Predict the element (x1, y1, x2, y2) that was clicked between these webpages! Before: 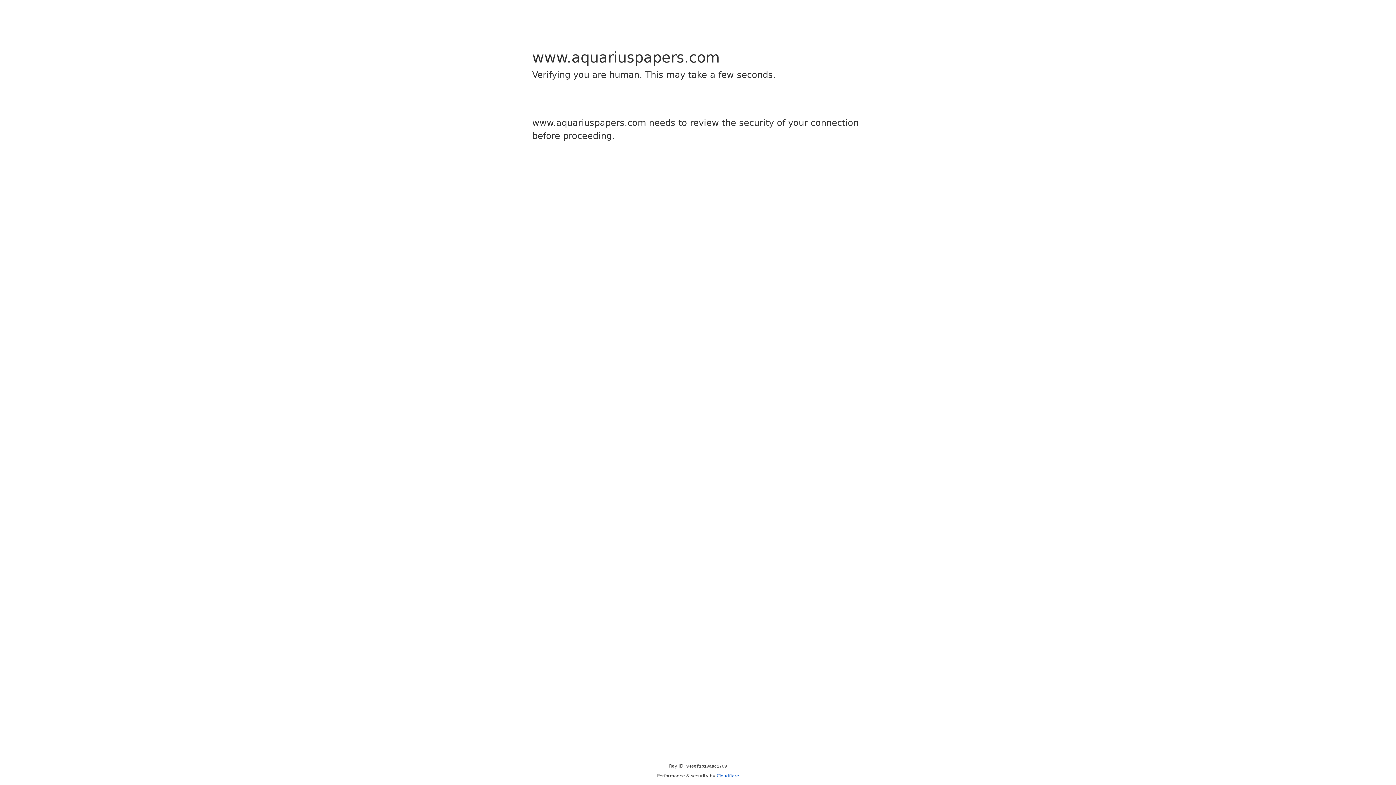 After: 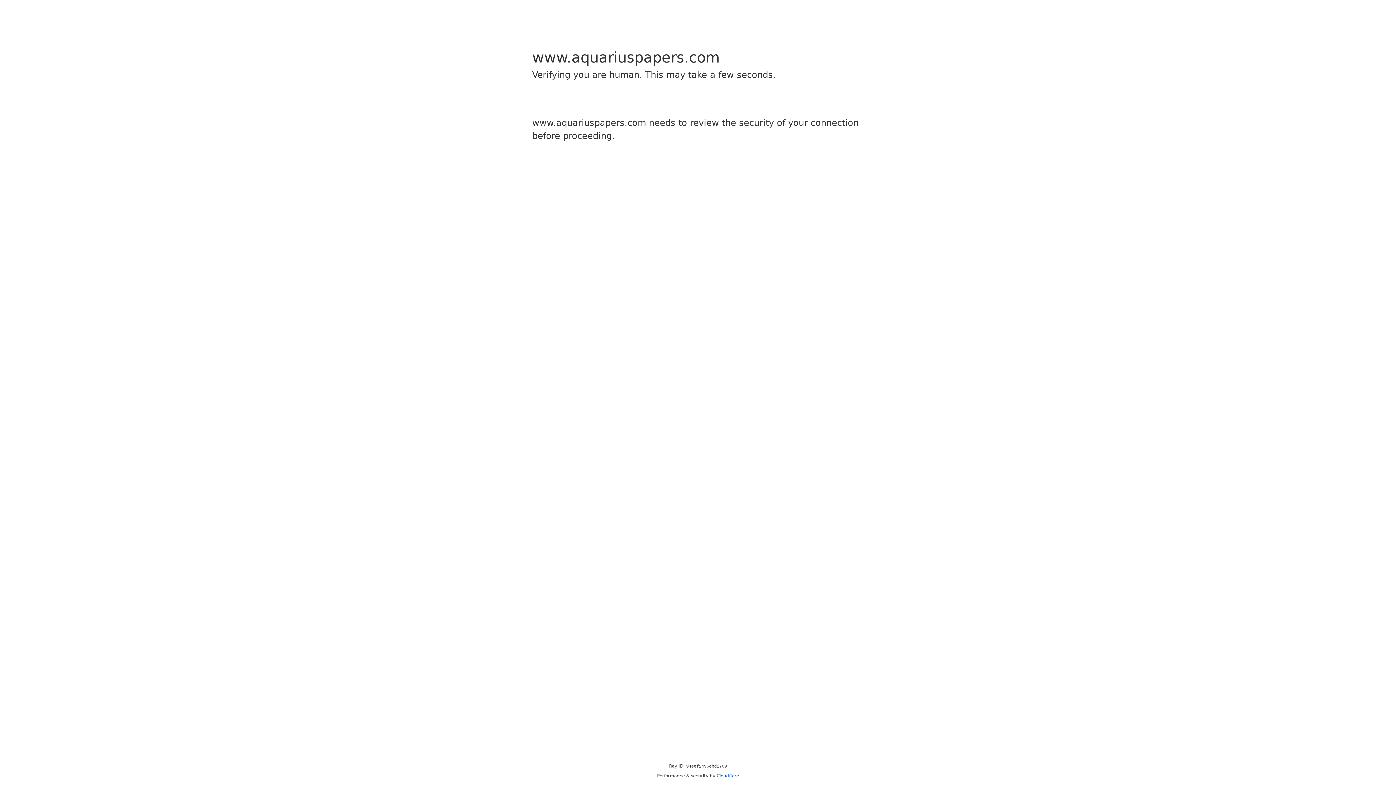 Action: label: Cloudflare bbox: (716, 773, 739, 778)